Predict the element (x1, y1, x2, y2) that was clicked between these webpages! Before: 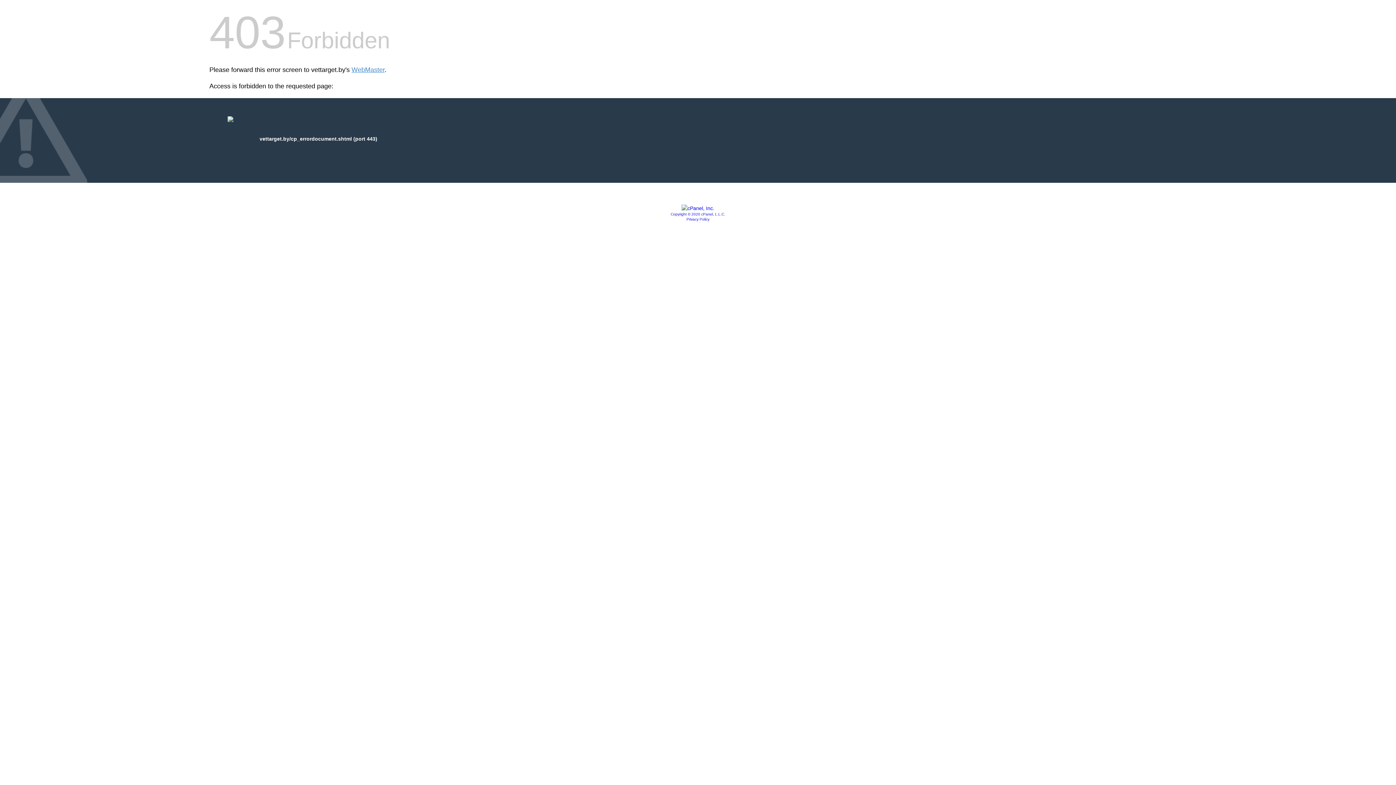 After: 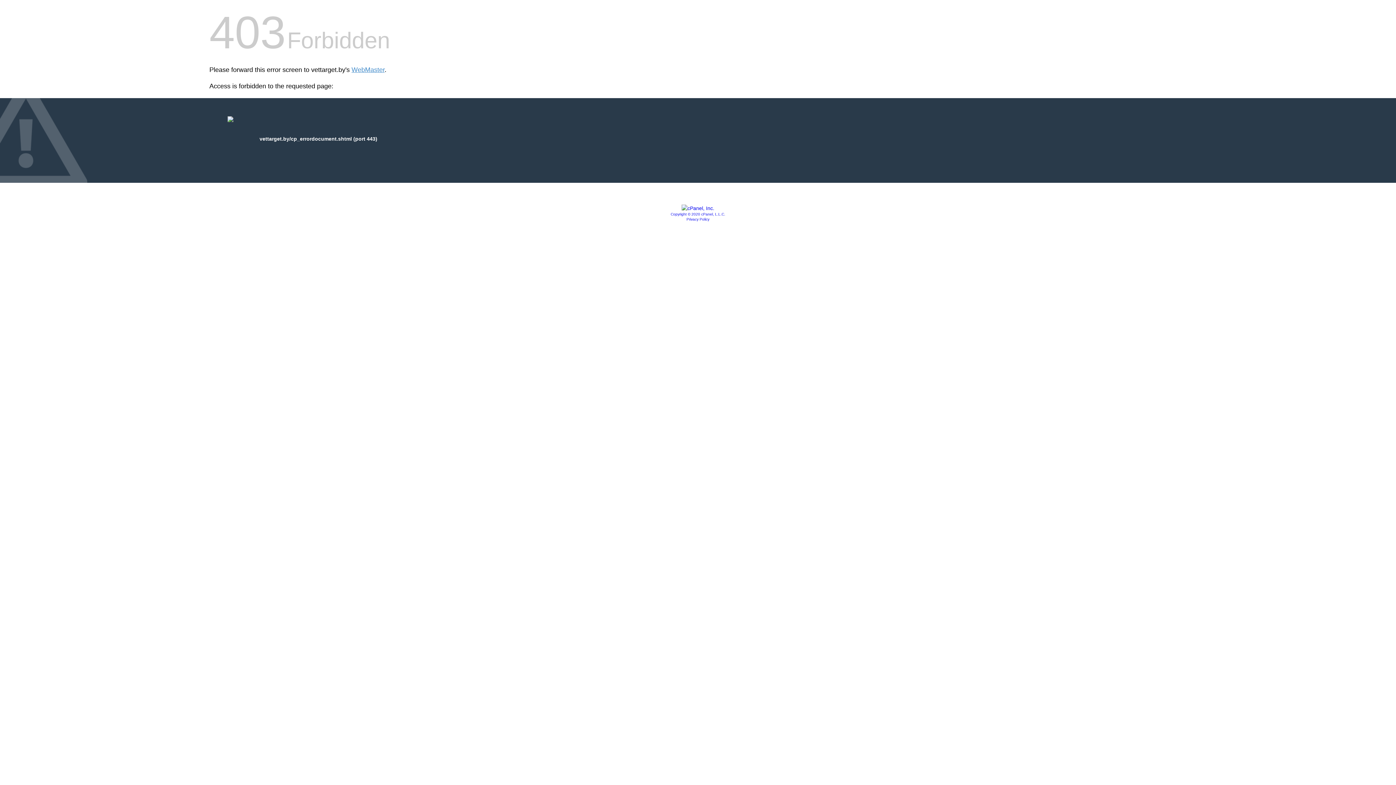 Action: label: Copyright © 2020 cPanel, L.L.C. bbox: (670, 212, 725, 216)